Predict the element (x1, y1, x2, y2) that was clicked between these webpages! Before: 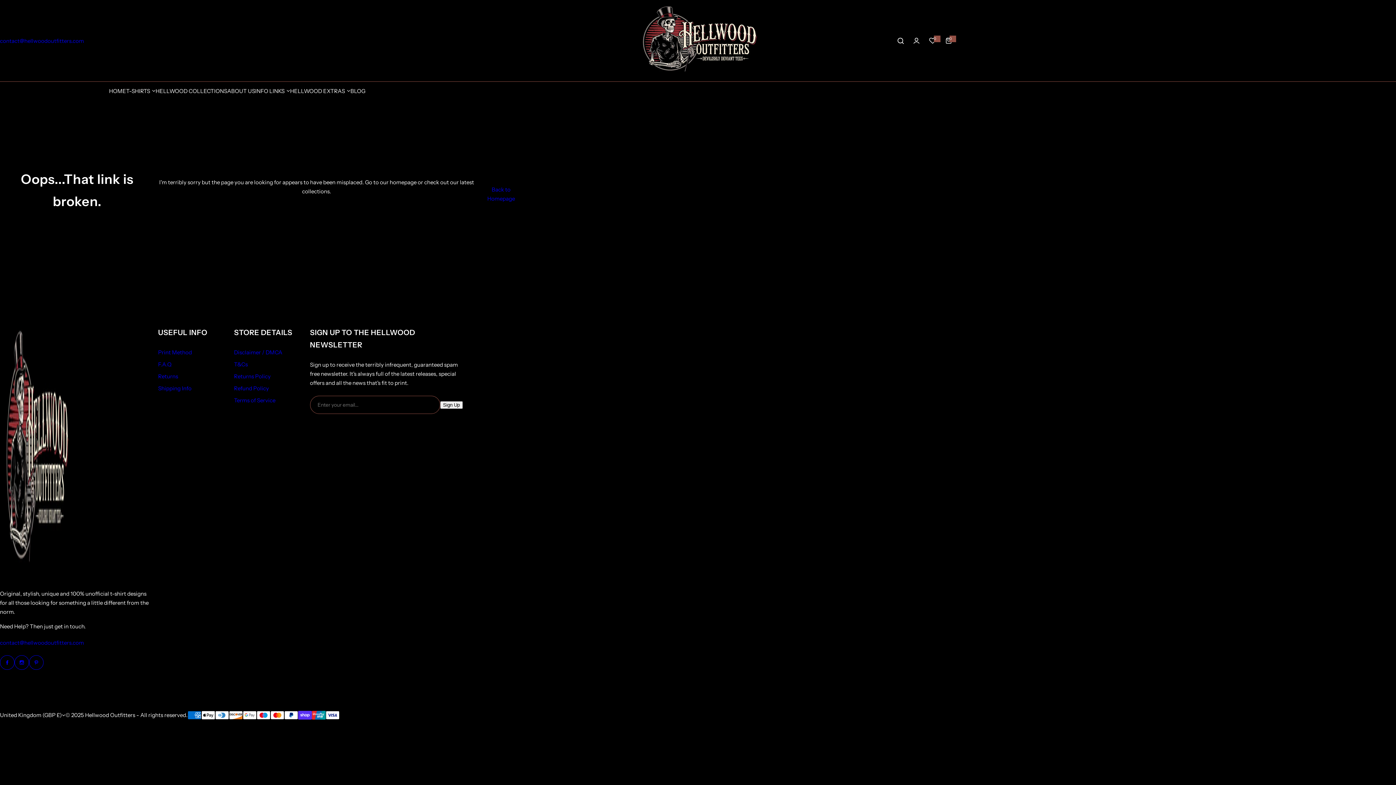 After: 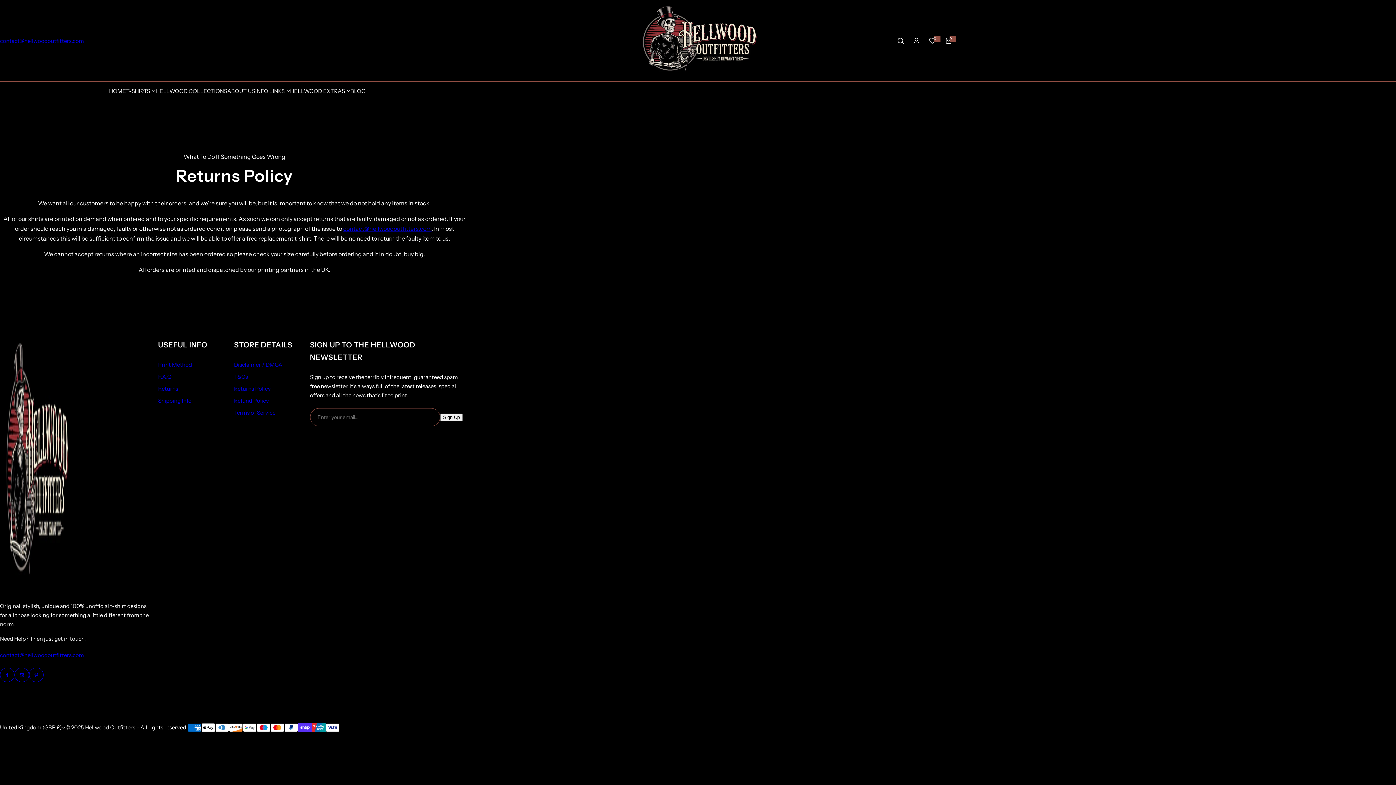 Action: label: Returns Policy bbox: (234, 373, 270, 380)